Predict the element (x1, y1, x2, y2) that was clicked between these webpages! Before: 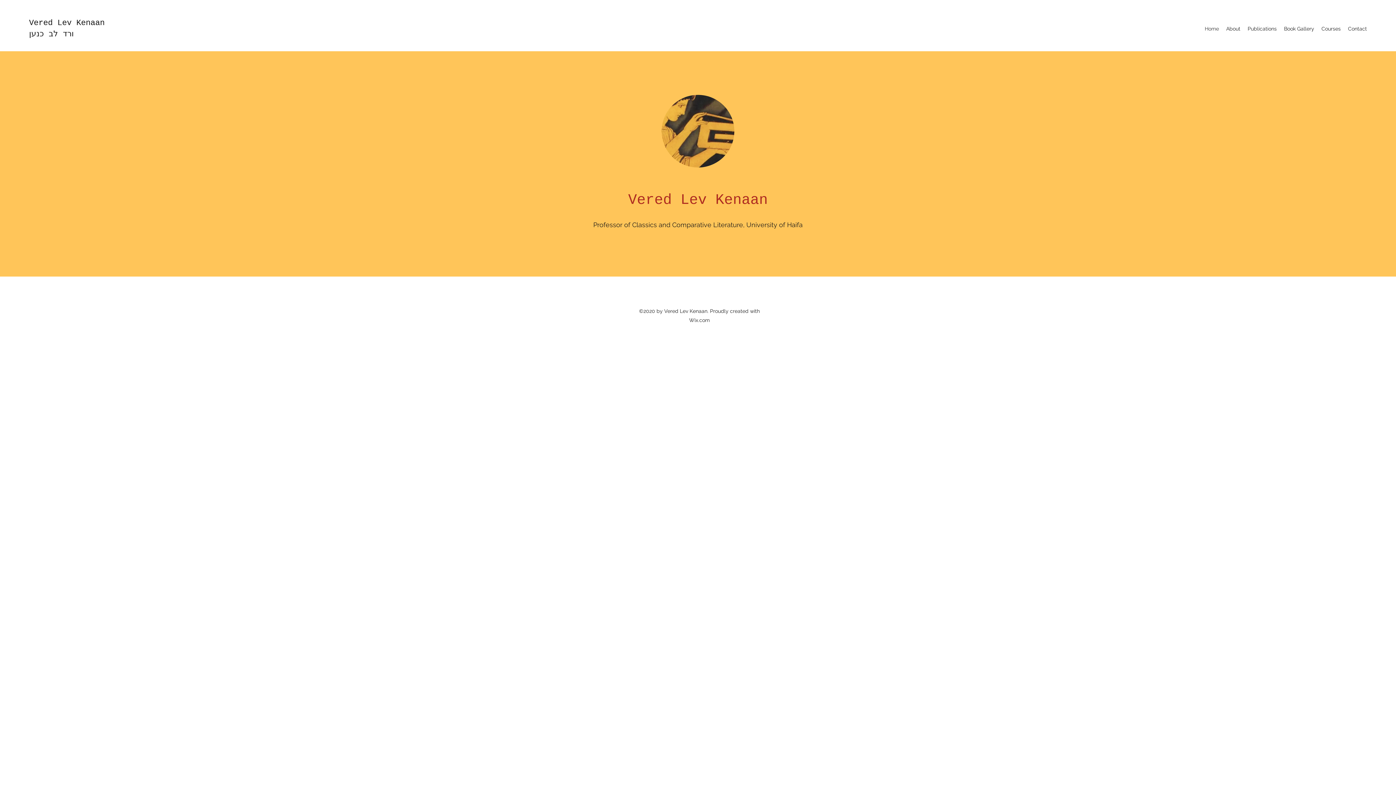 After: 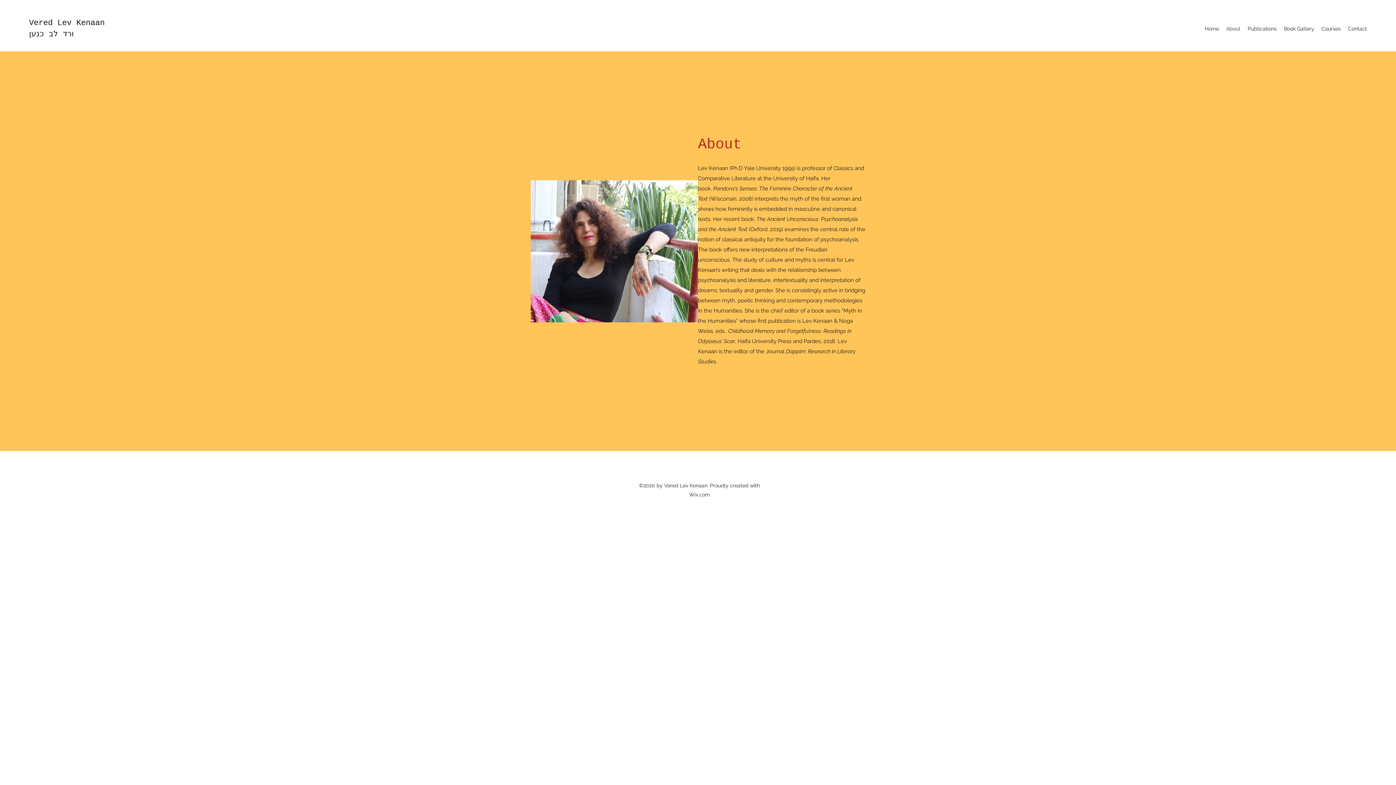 Action: label: About bbox: (1222, 23, 1244, 34)